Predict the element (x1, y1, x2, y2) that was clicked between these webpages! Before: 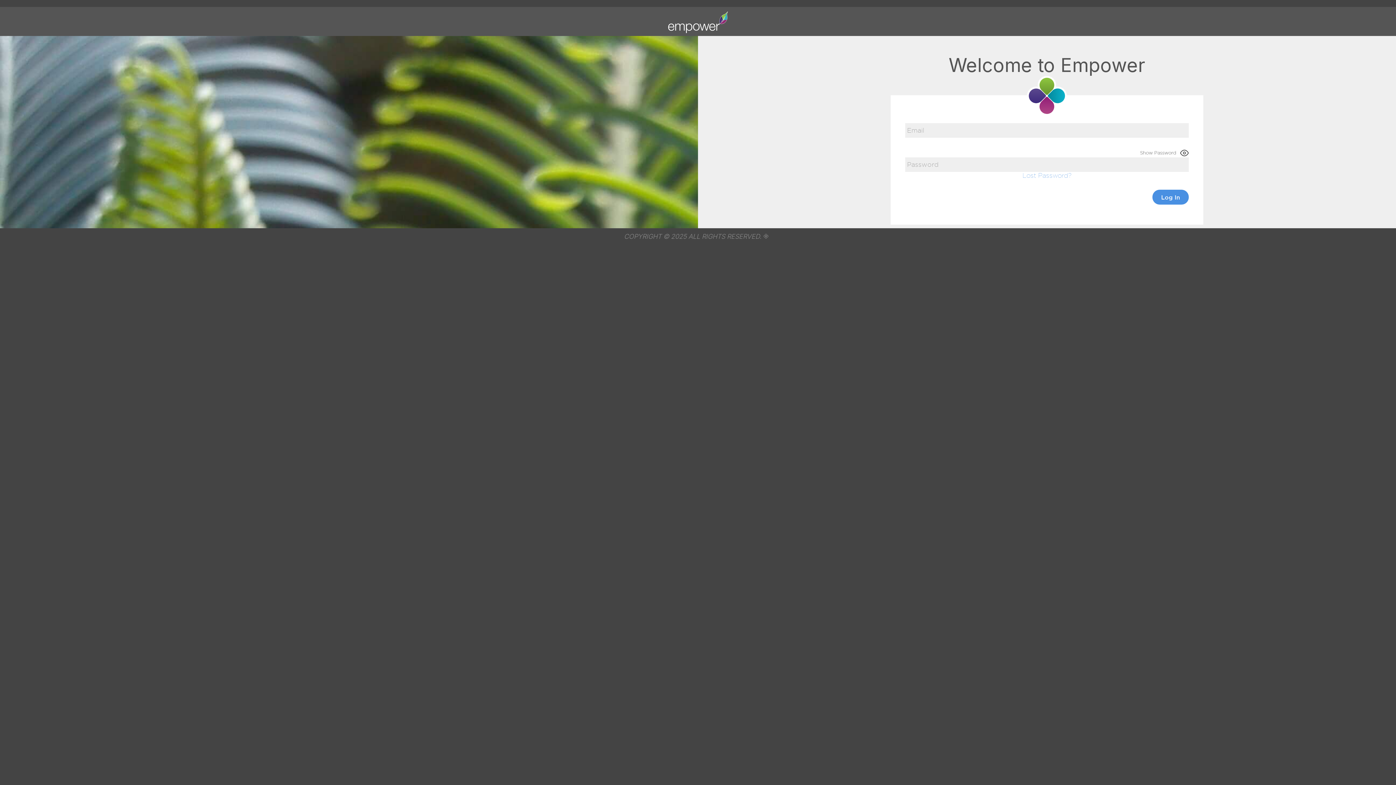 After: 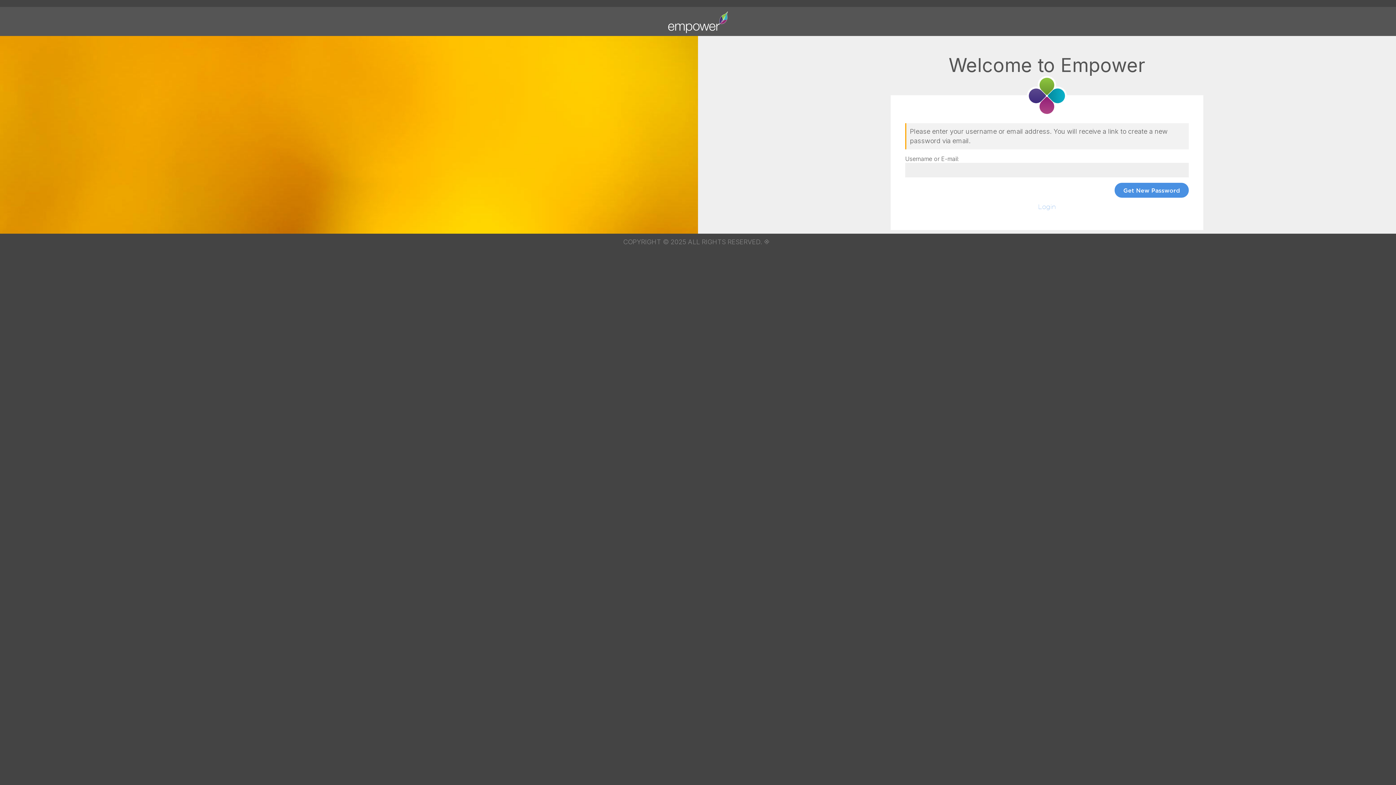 Action: label: Lost Password bbox: (1022, 171, 1071, 178)